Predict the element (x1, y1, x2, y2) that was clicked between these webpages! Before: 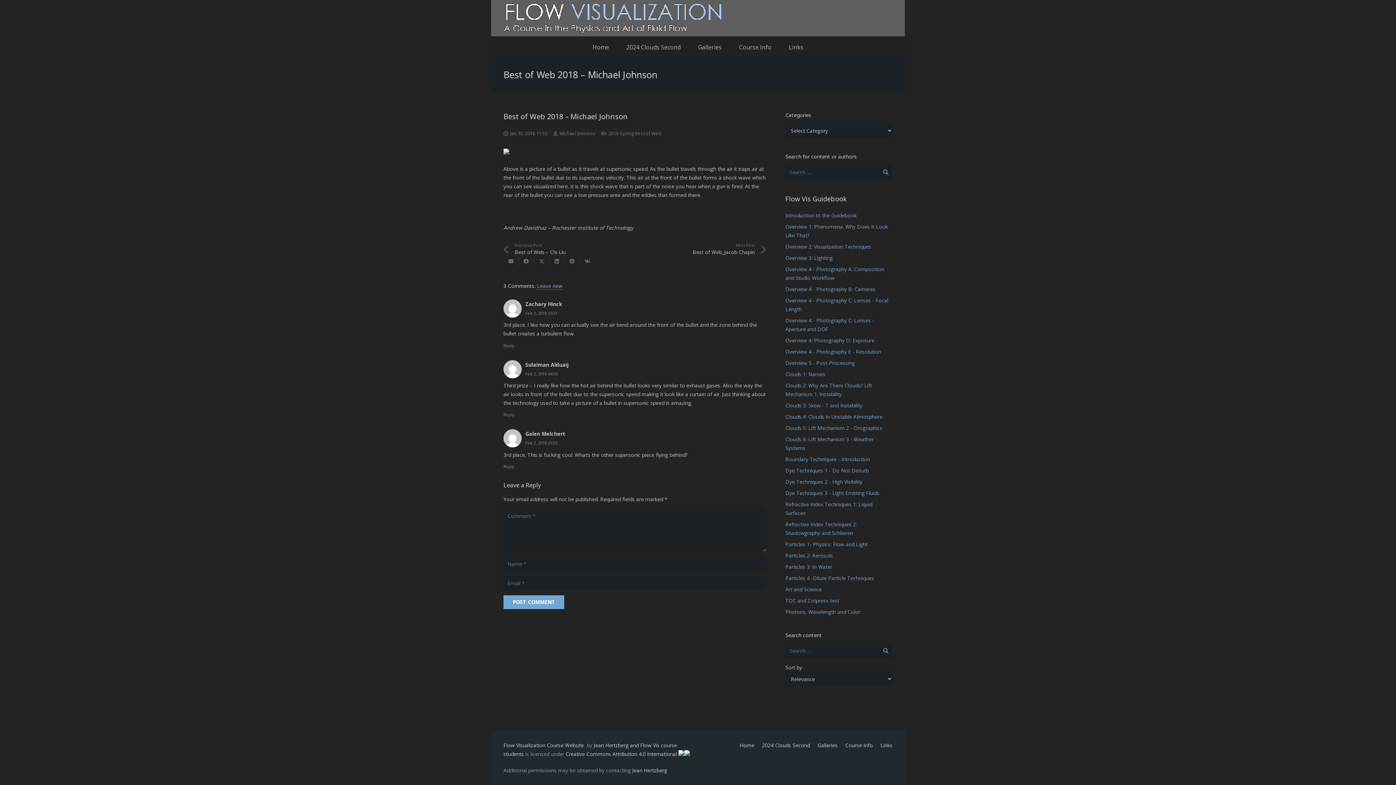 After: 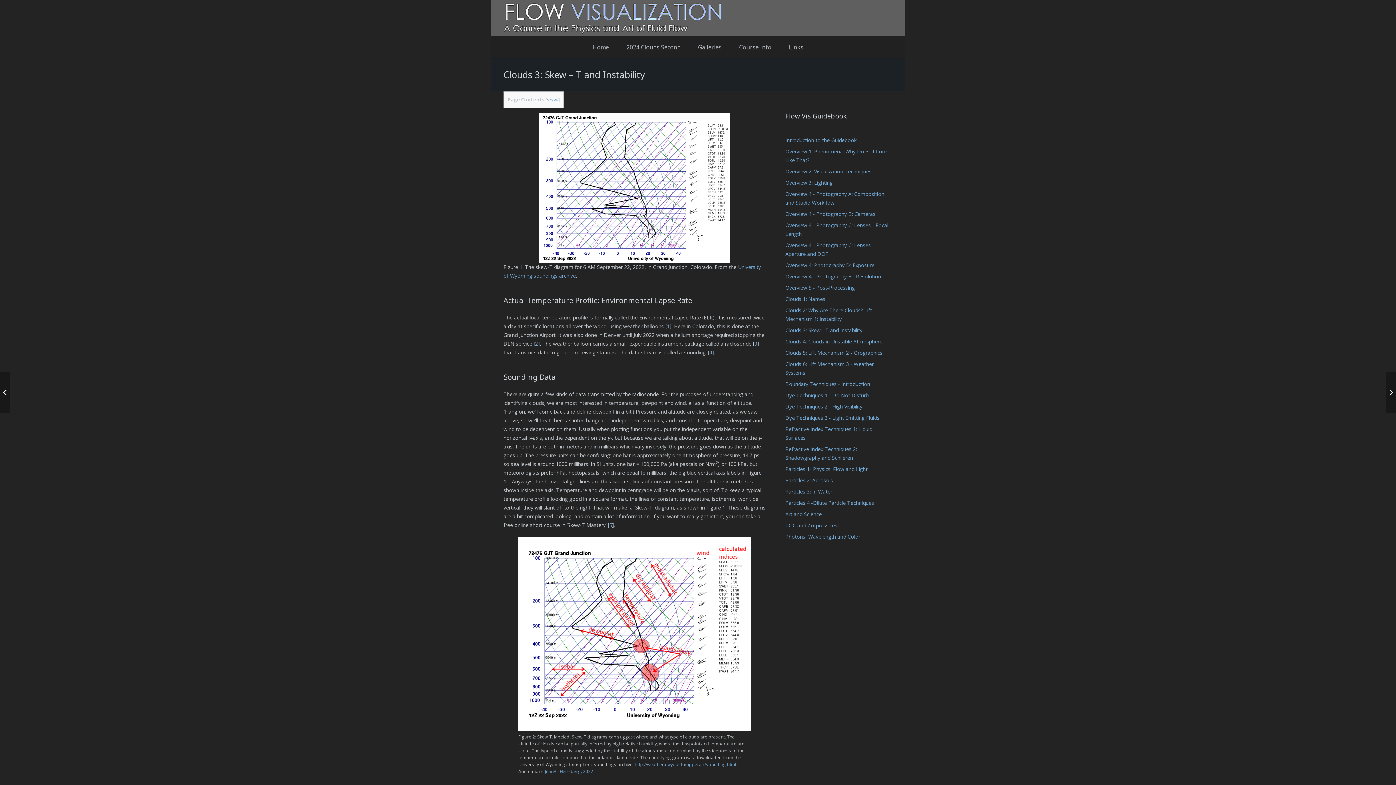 Action: bbox: (785, 402, 862, 409) label: Clouds 3: Skew - T and Instability